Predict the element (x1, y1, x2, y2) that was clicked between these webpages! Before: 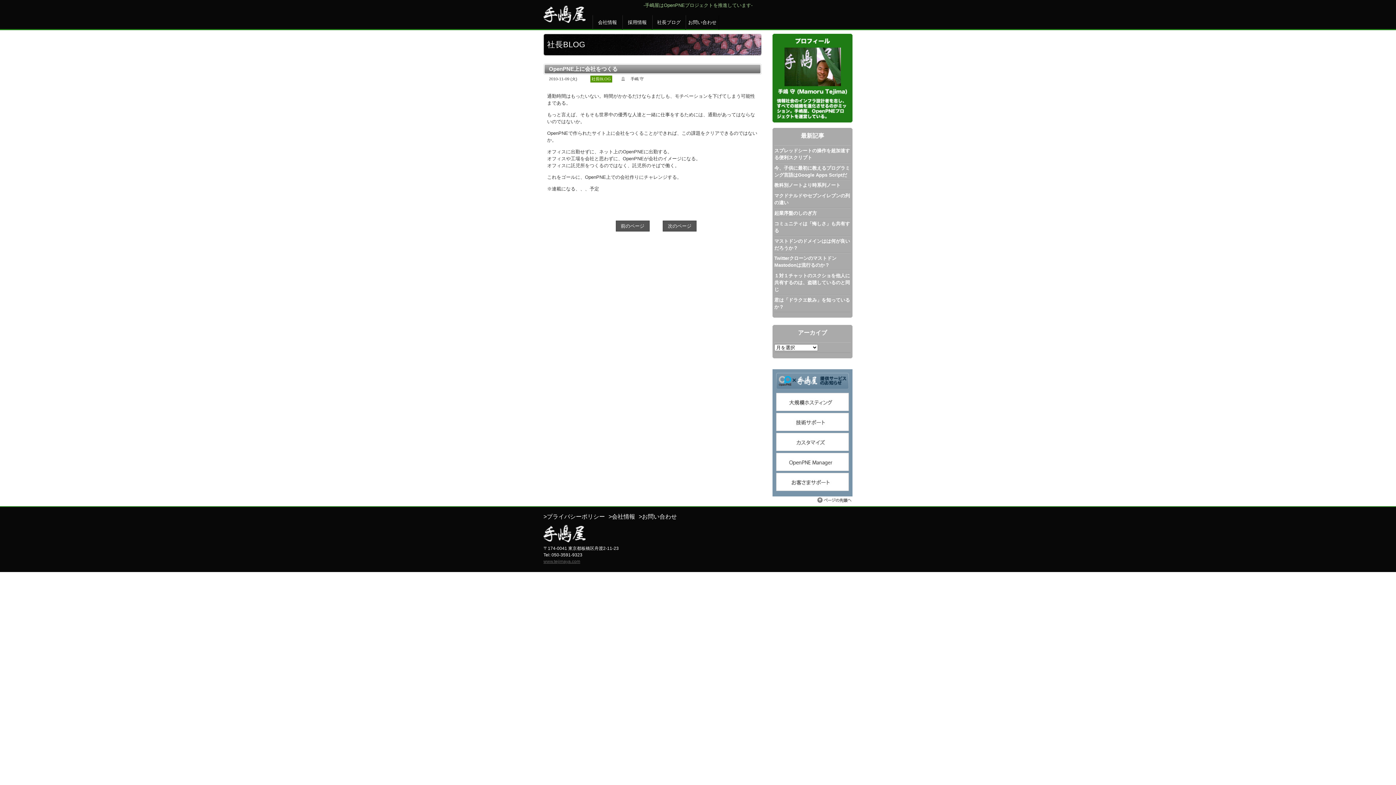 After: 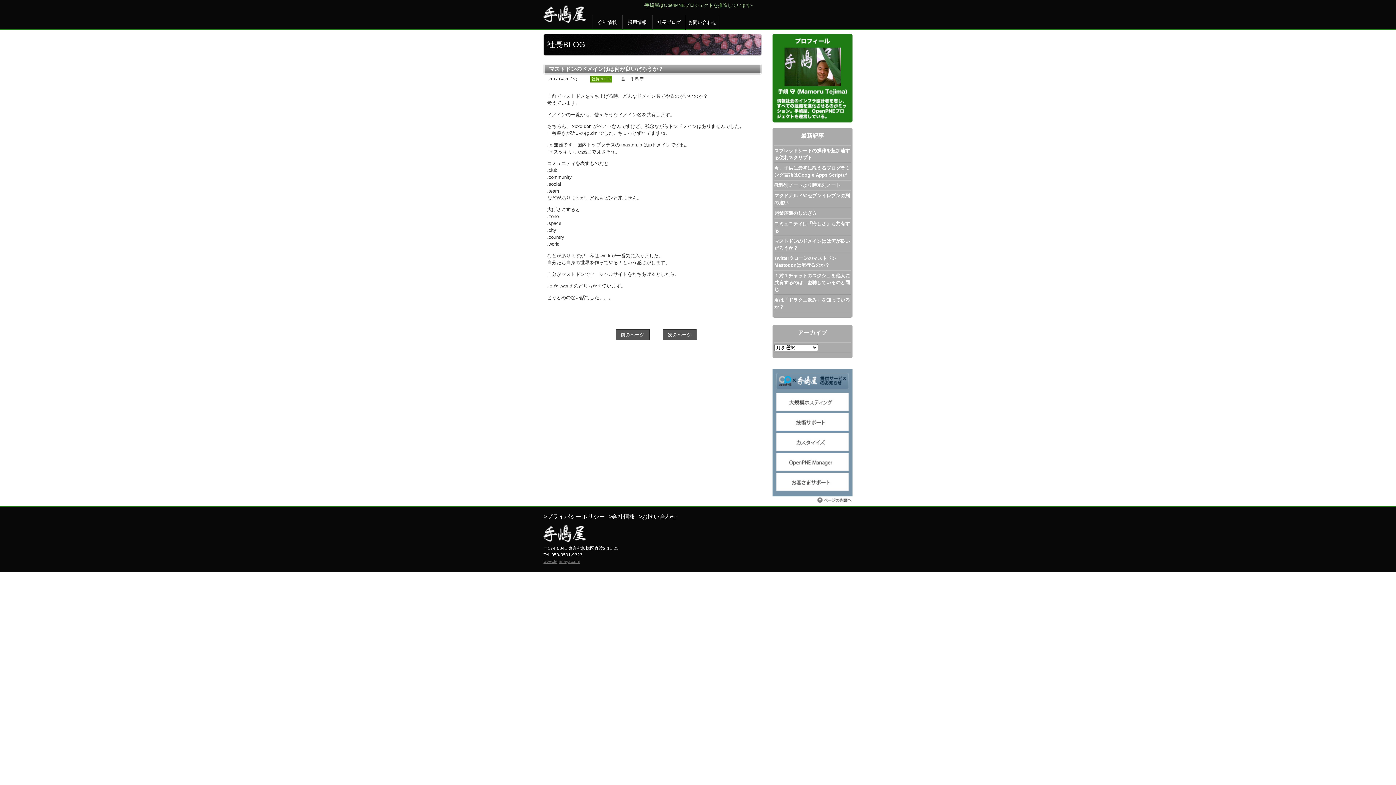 Action: bbox: (774, 237, 850, 251) label: マストドンのドメインはは何が良いだろうか？